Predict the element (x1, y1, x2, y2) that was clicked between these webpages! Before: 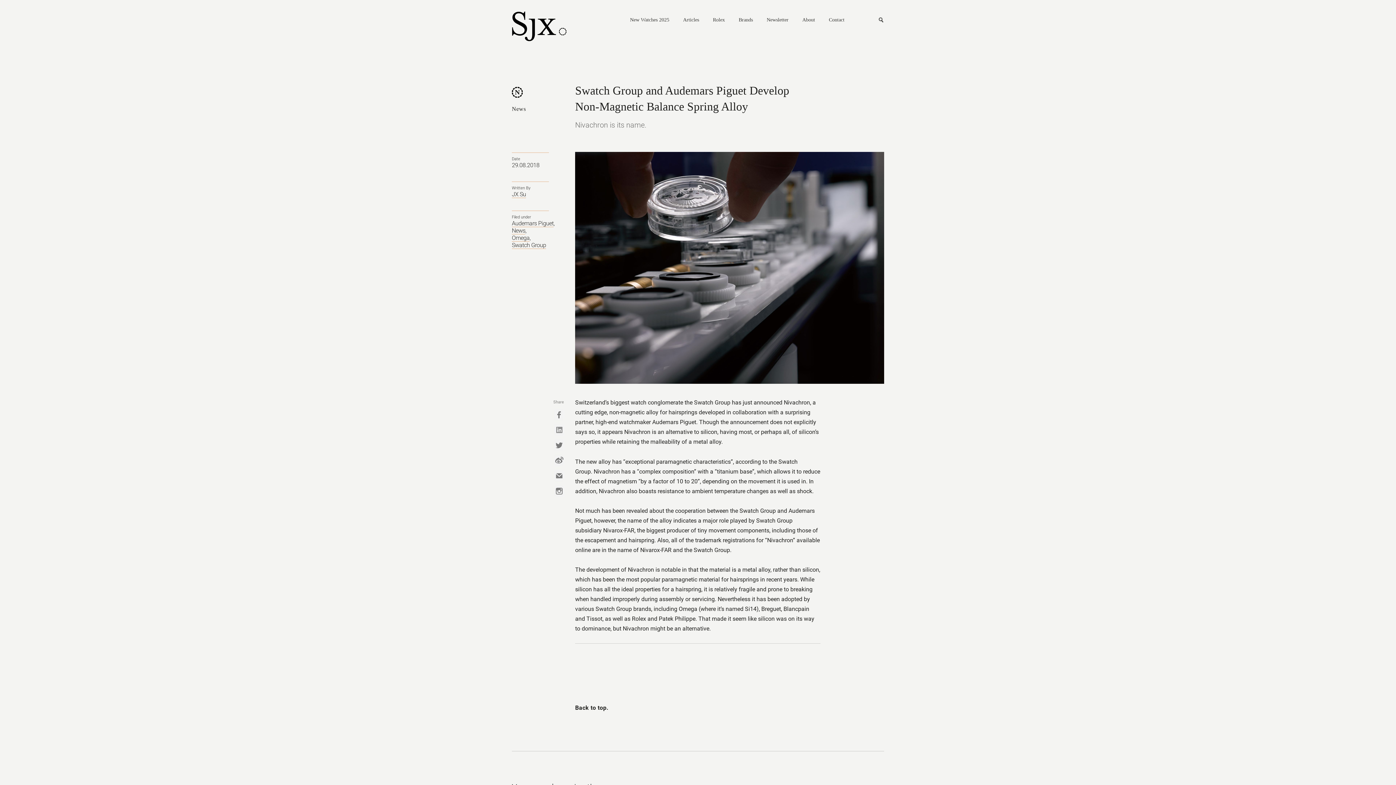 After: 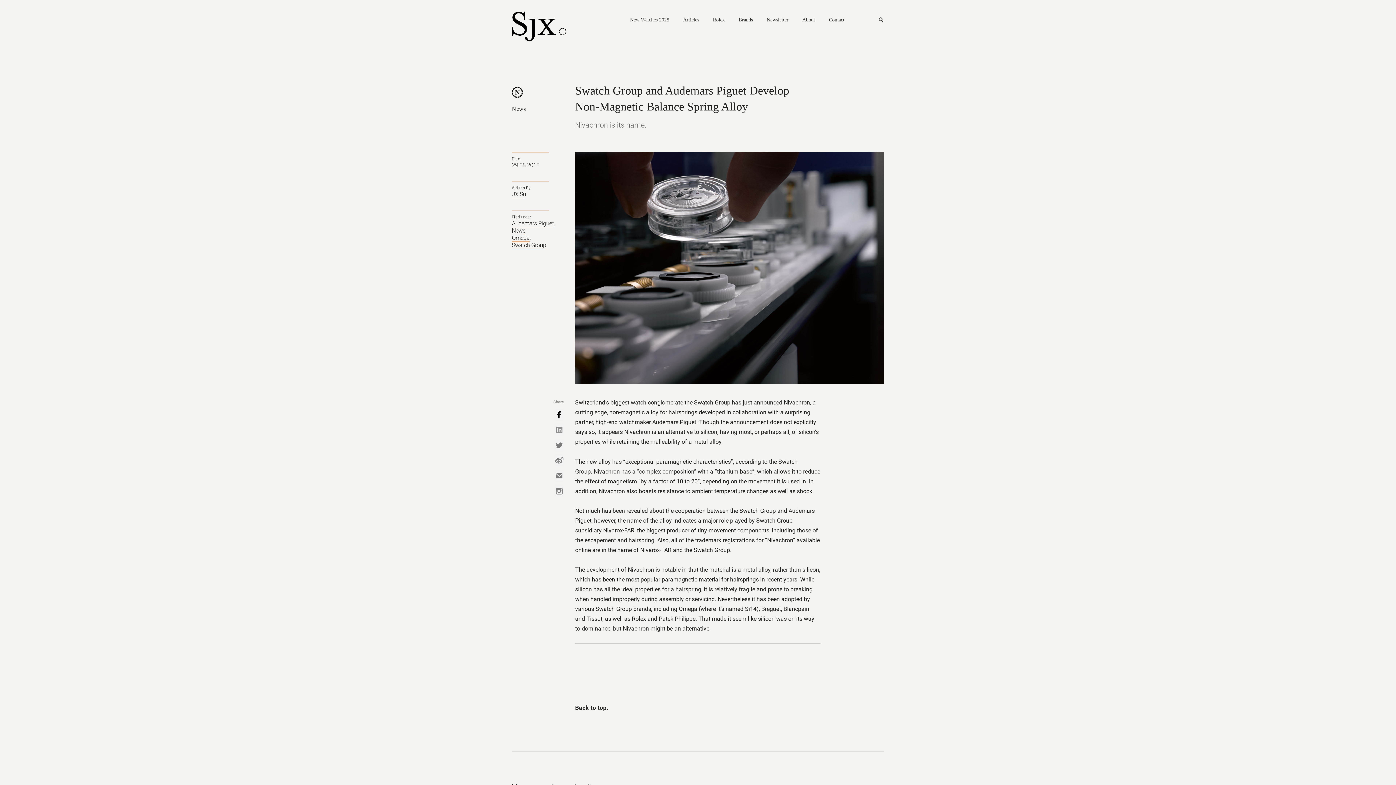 Action: bbox: (554, 409, 563, 420) label: Facebook